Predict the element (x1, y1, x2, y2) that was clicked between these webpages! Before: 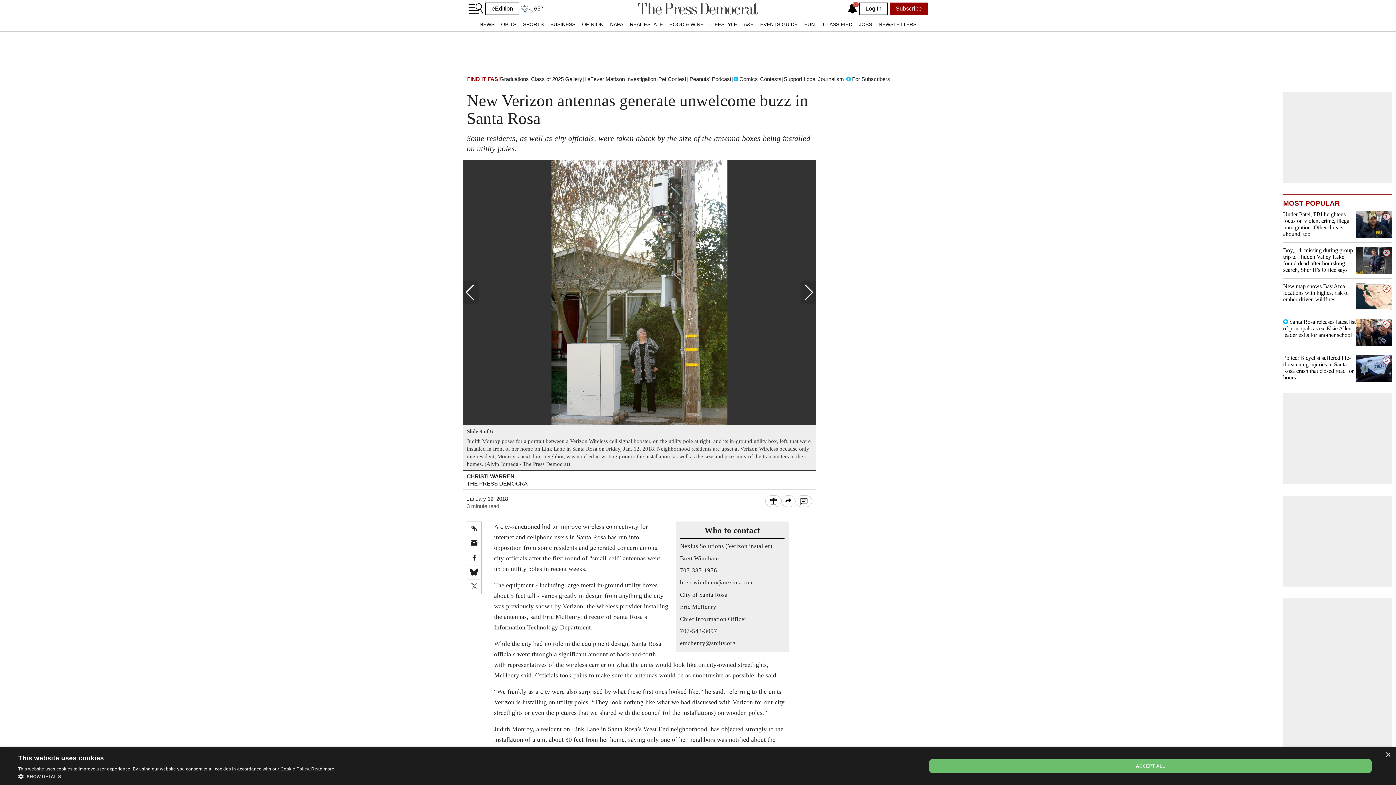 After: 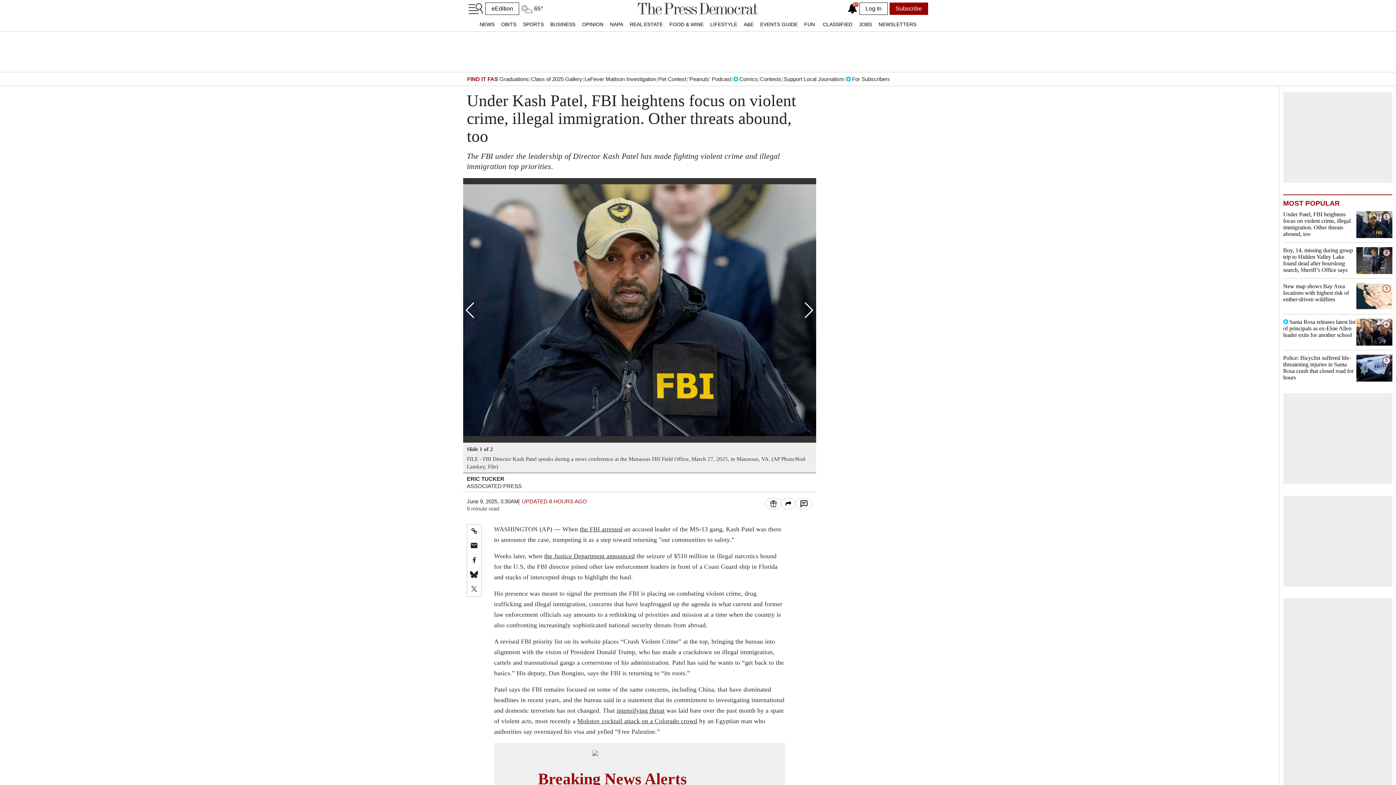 Action: bbox: (1283, 211, 1351, 237) label: Under Patel, FBI heightens focus on violent crime, illegal immigration. Other threats abound, too